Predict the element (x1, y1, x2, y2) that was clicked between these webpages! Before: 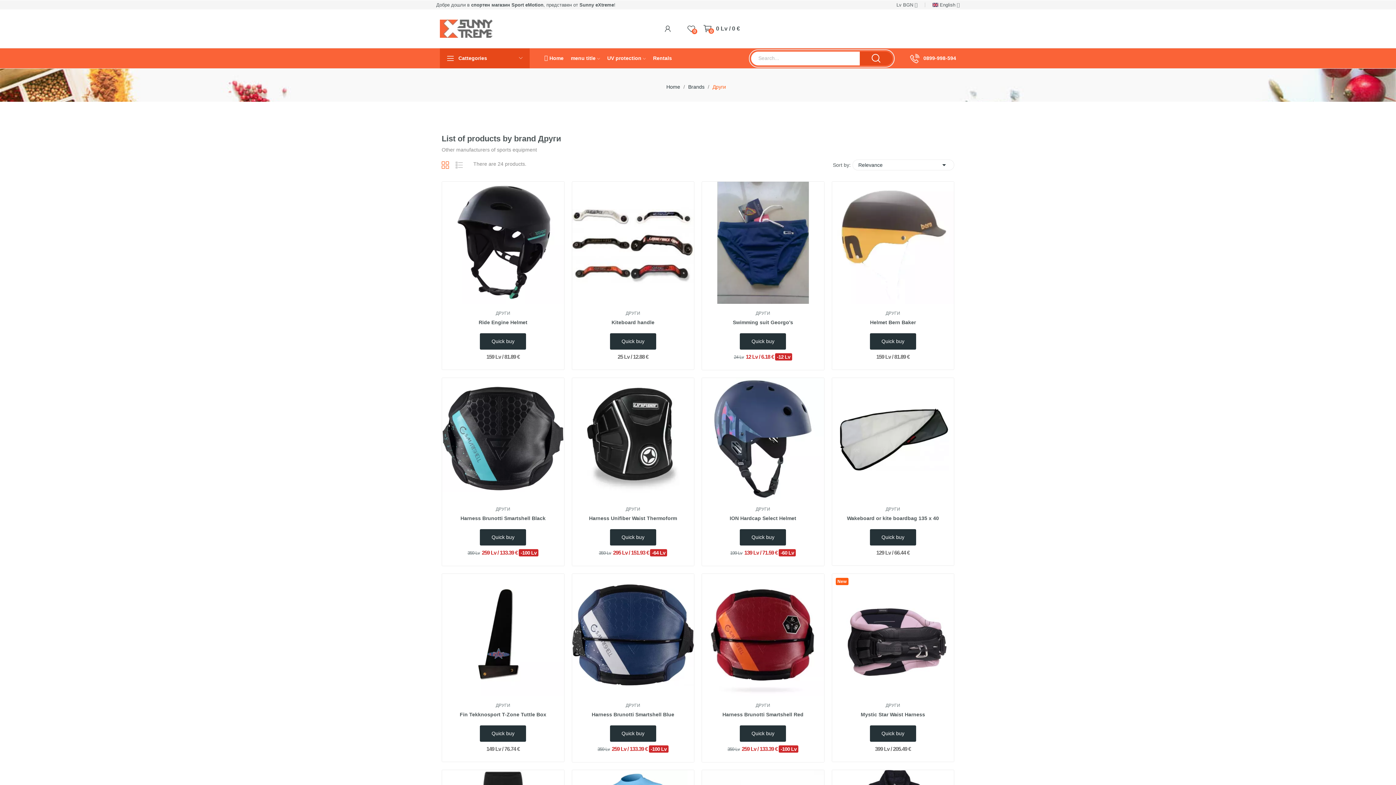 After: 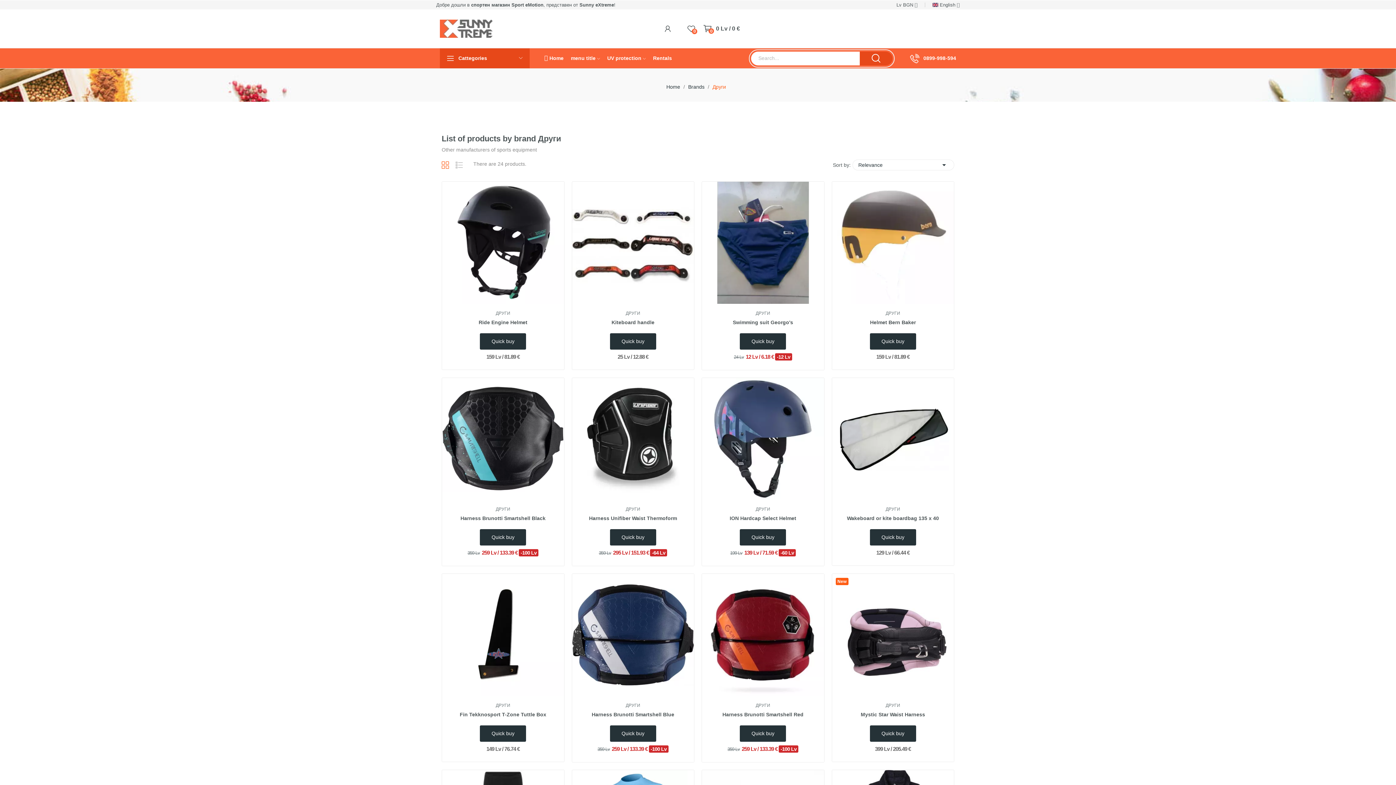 Action: label: ДРУГИ bbox: (837, 703, 948, 707)